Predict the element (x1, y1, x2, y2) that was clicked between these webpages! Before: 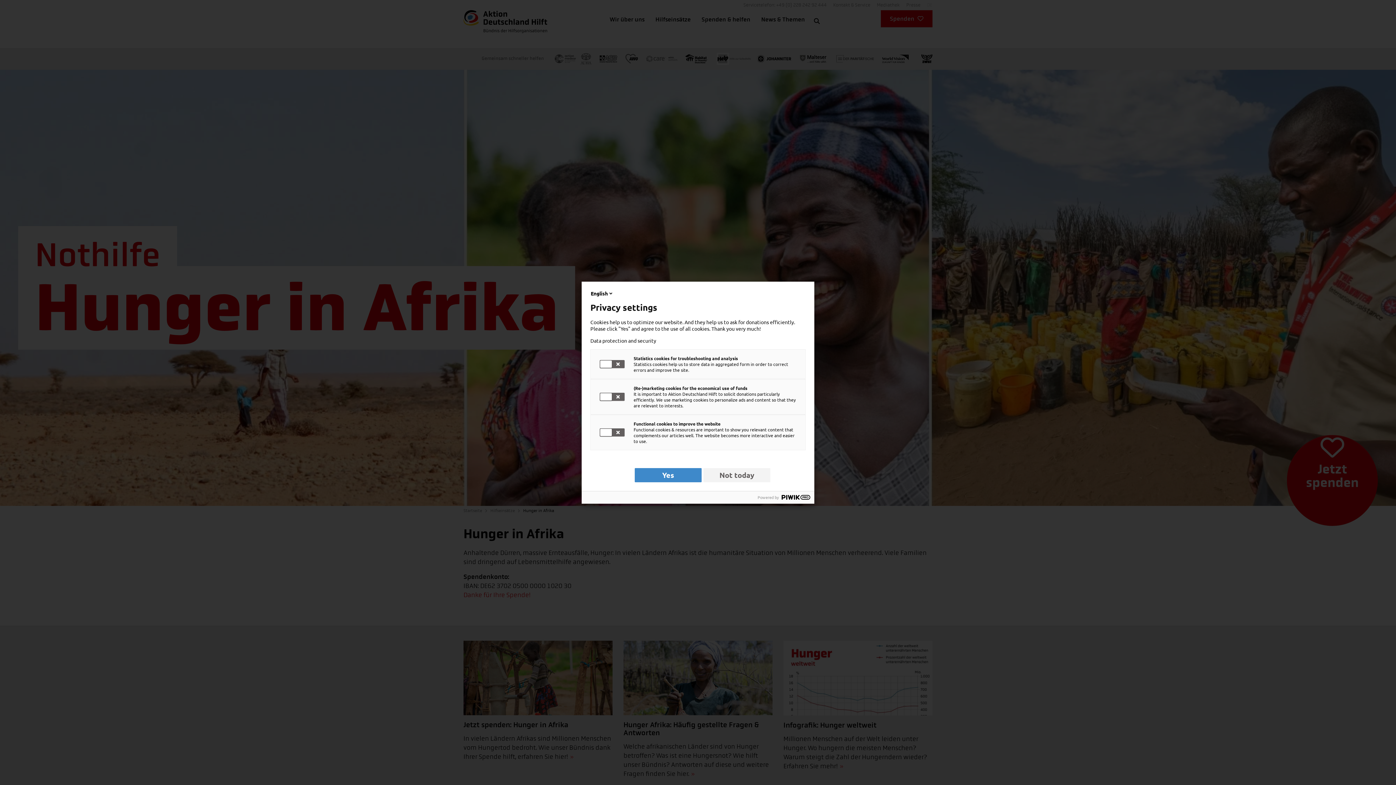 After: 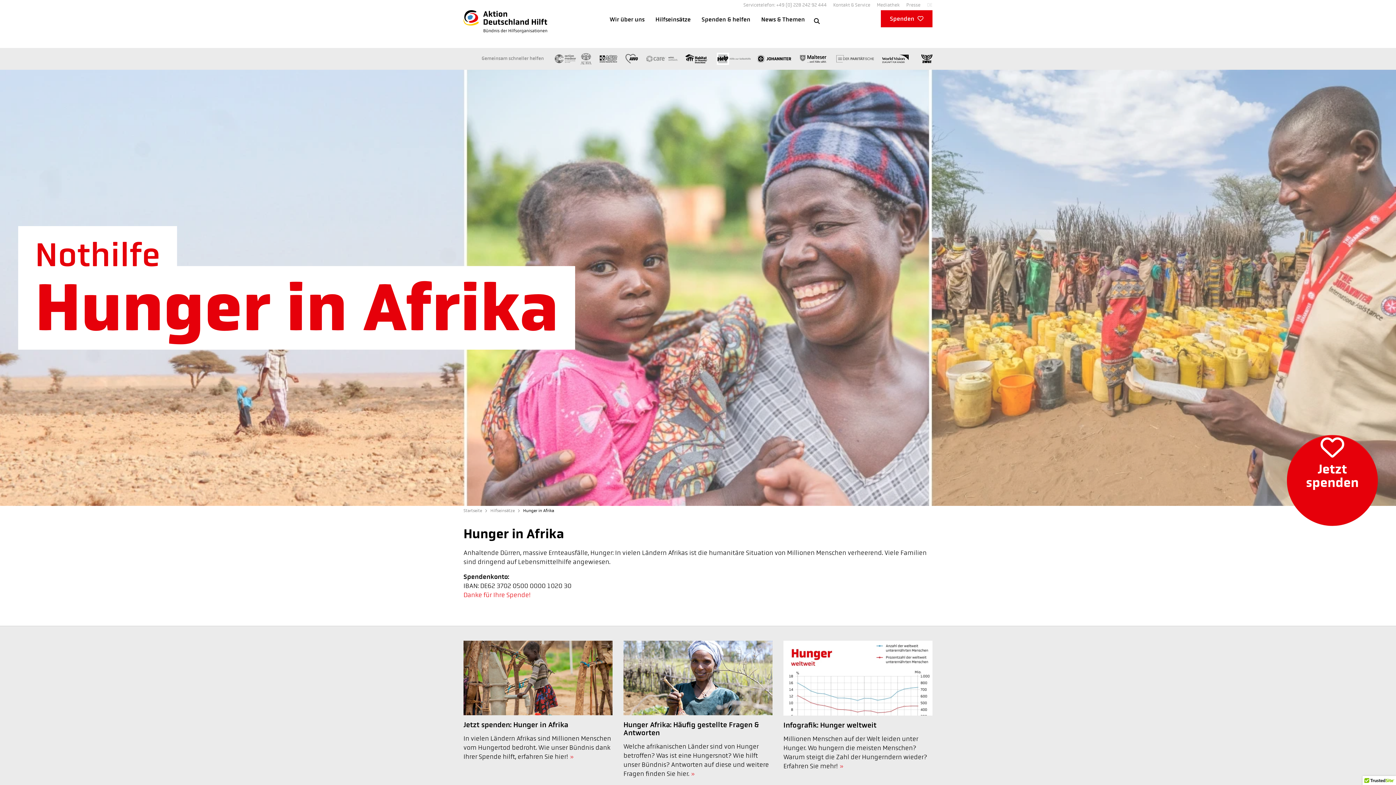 Action: label: Yes bbox: (634, 468, 701, 482)